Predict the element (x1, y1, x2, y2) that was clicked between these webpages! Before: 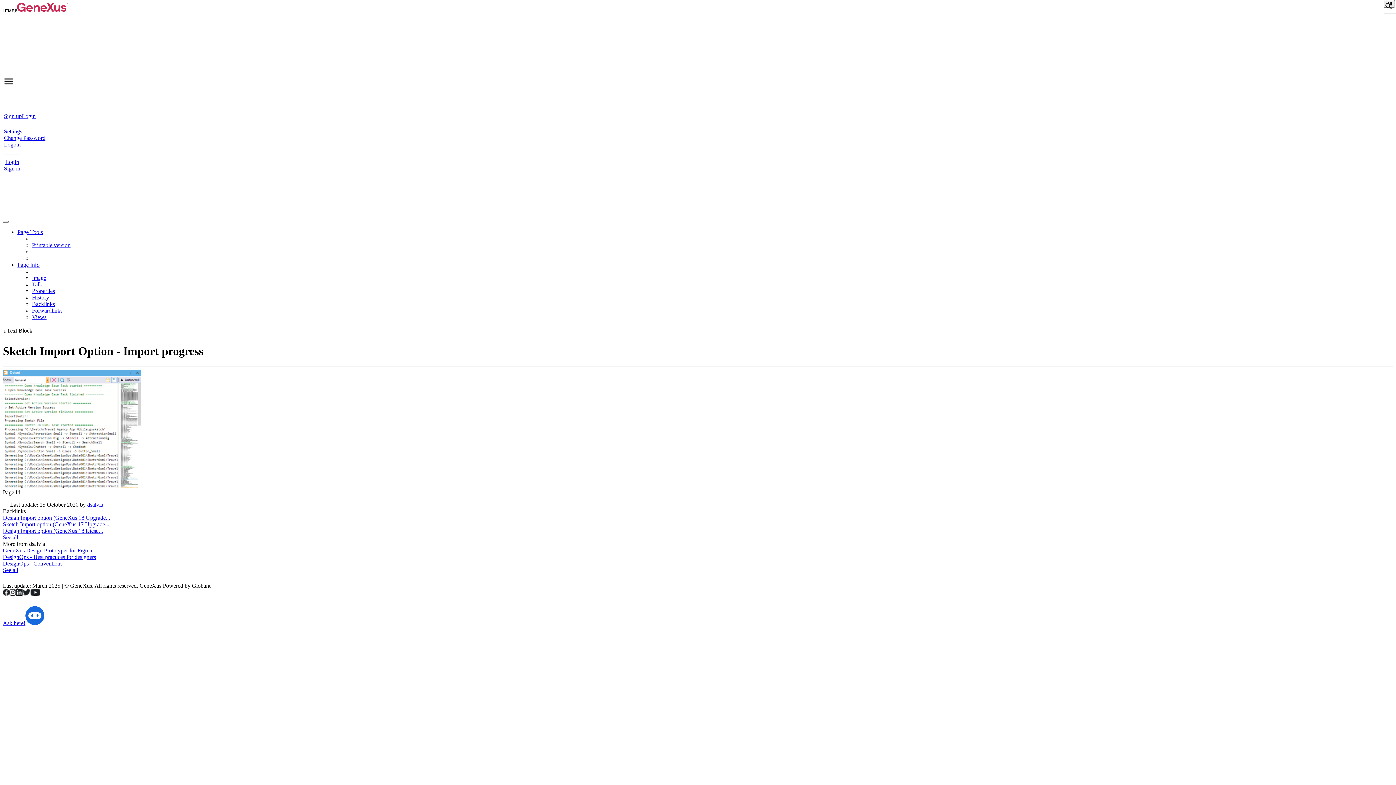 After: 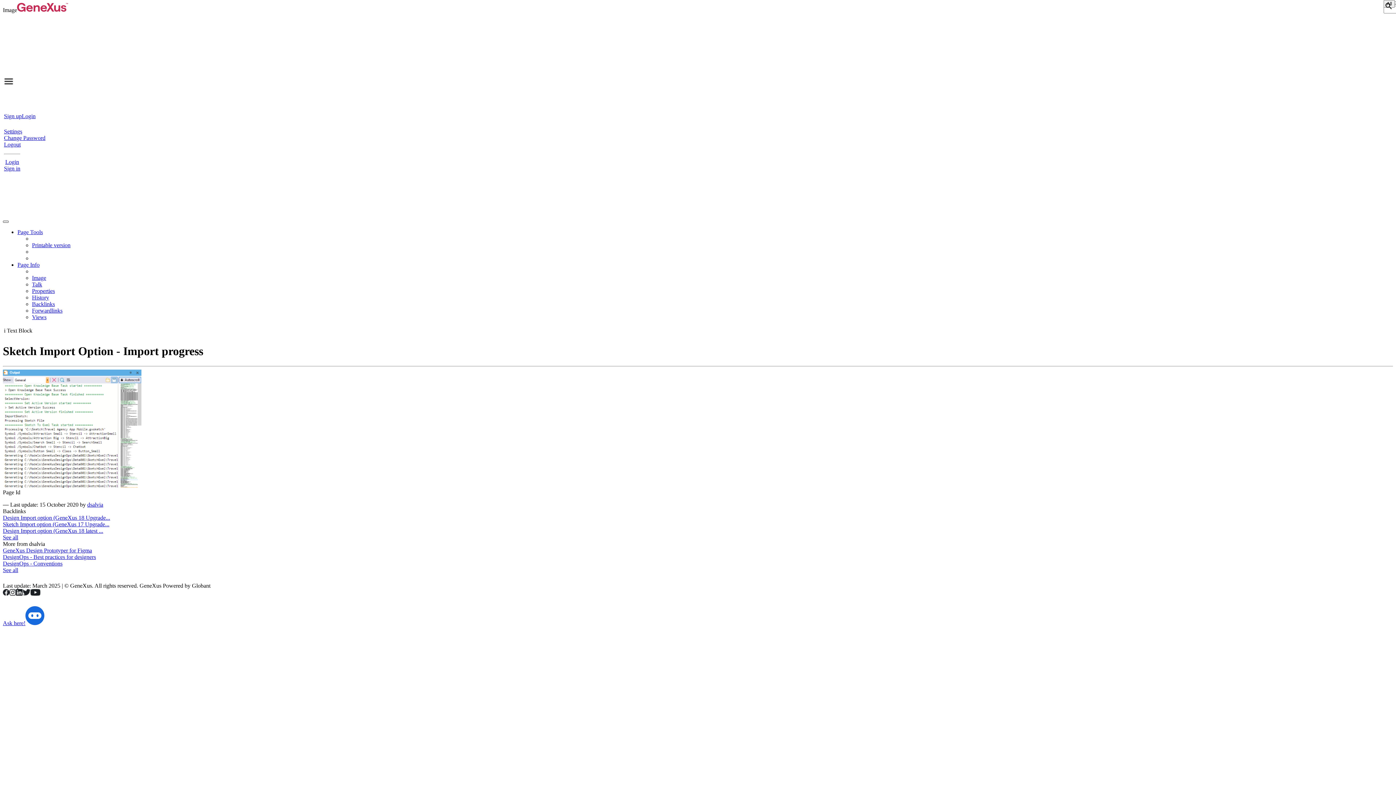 Action: bbox: (2, 220, 8, 222)